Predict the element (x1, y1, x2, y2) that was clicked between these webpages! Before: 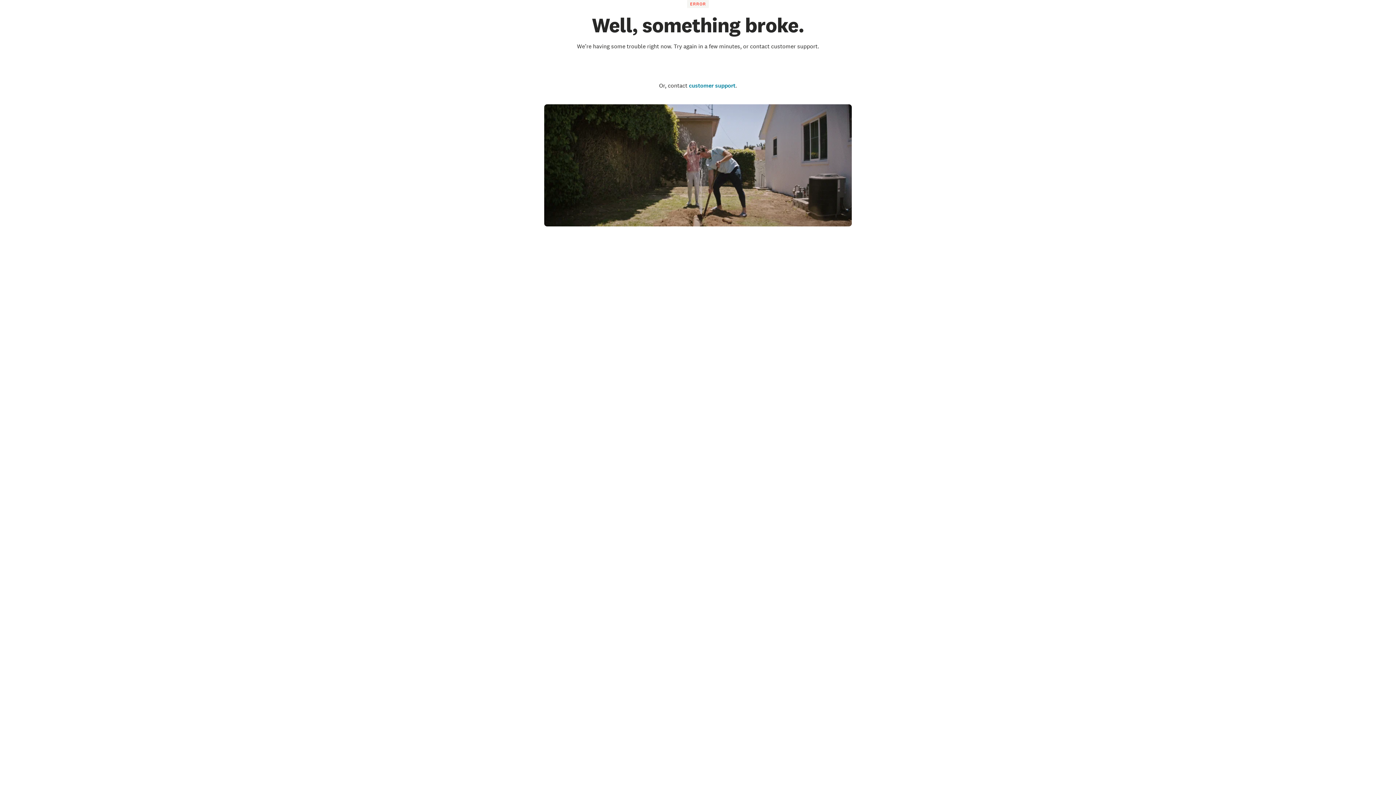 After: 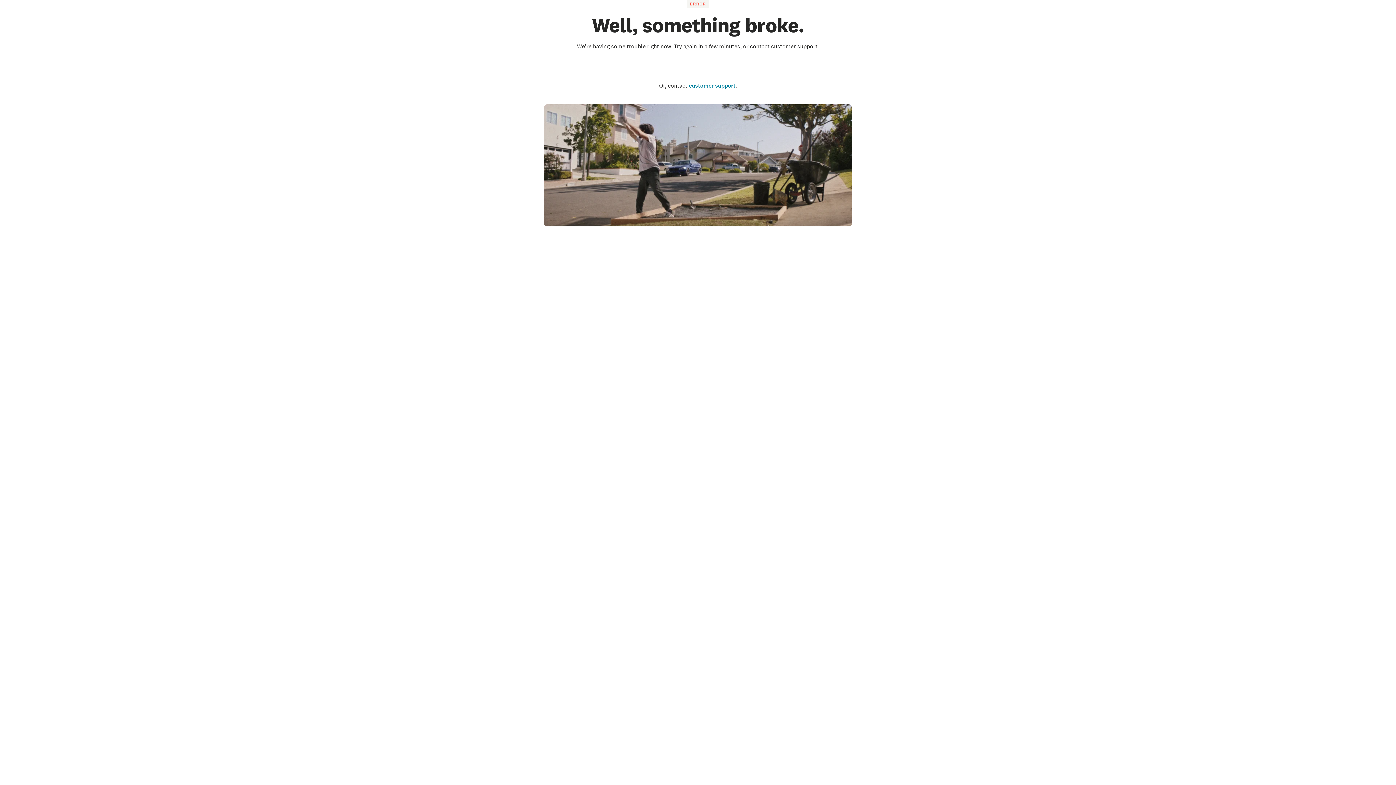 Action: bbox: (671, 63, 724, 71) label: Go to the homepage